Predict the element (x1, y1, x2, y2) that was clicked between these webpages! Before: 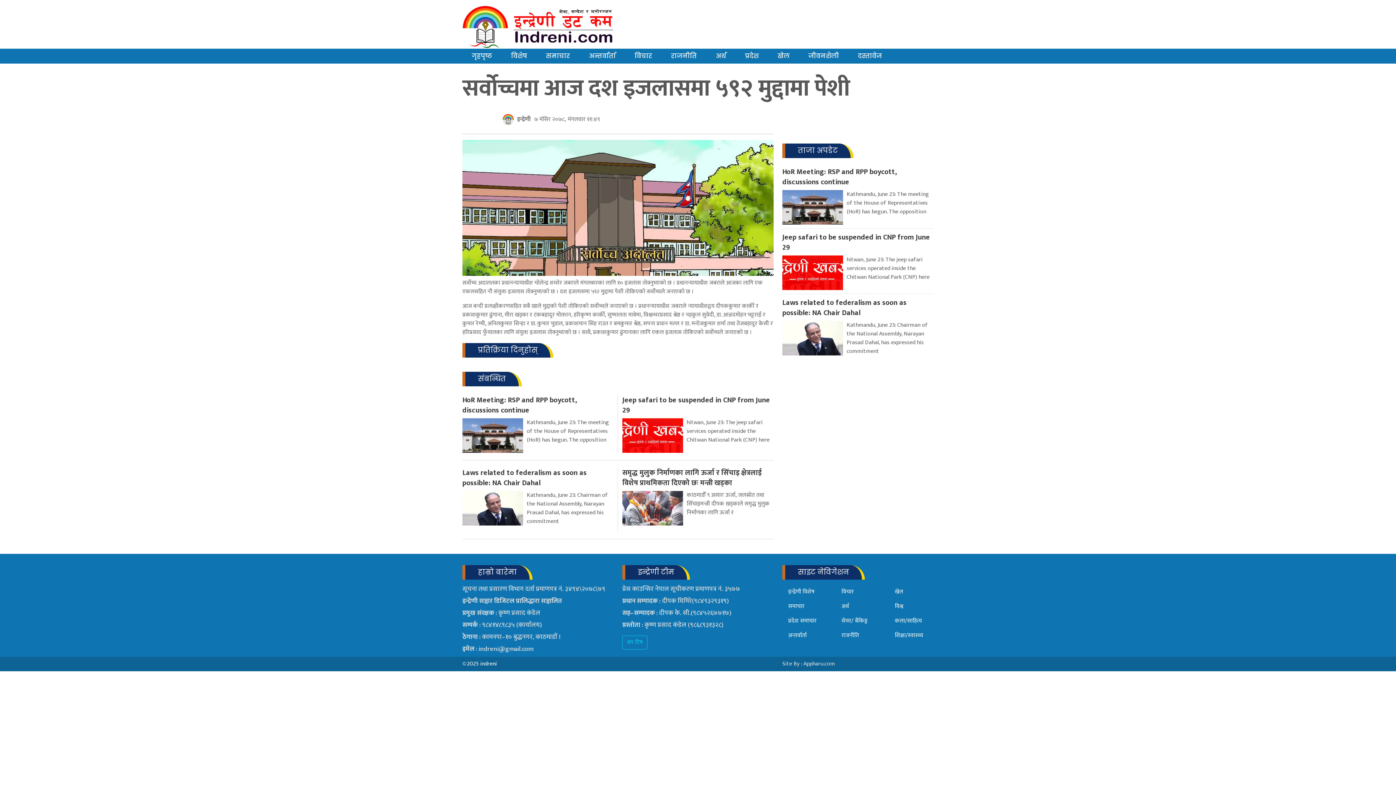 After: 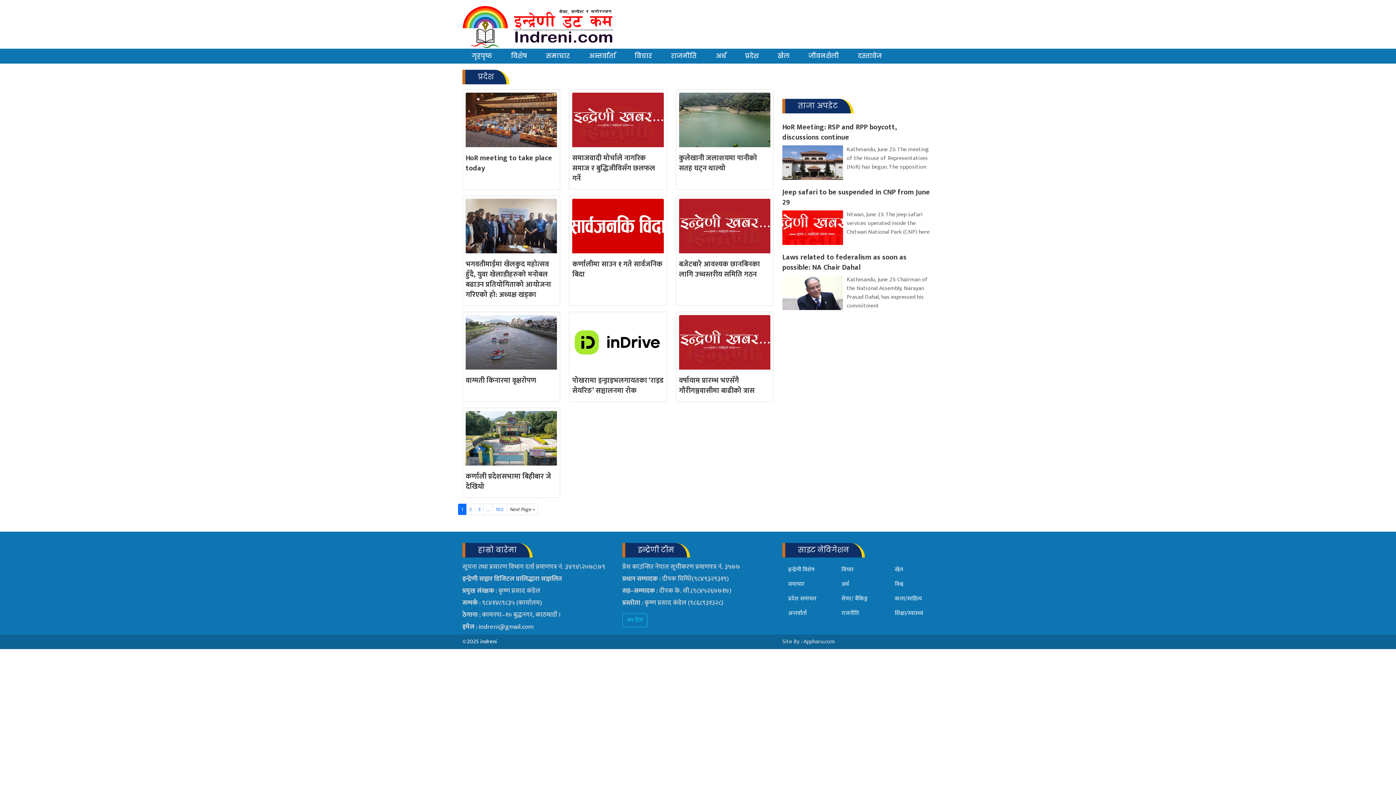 Action: bbox: (742, 48, 761, 63) label: प्रदेश